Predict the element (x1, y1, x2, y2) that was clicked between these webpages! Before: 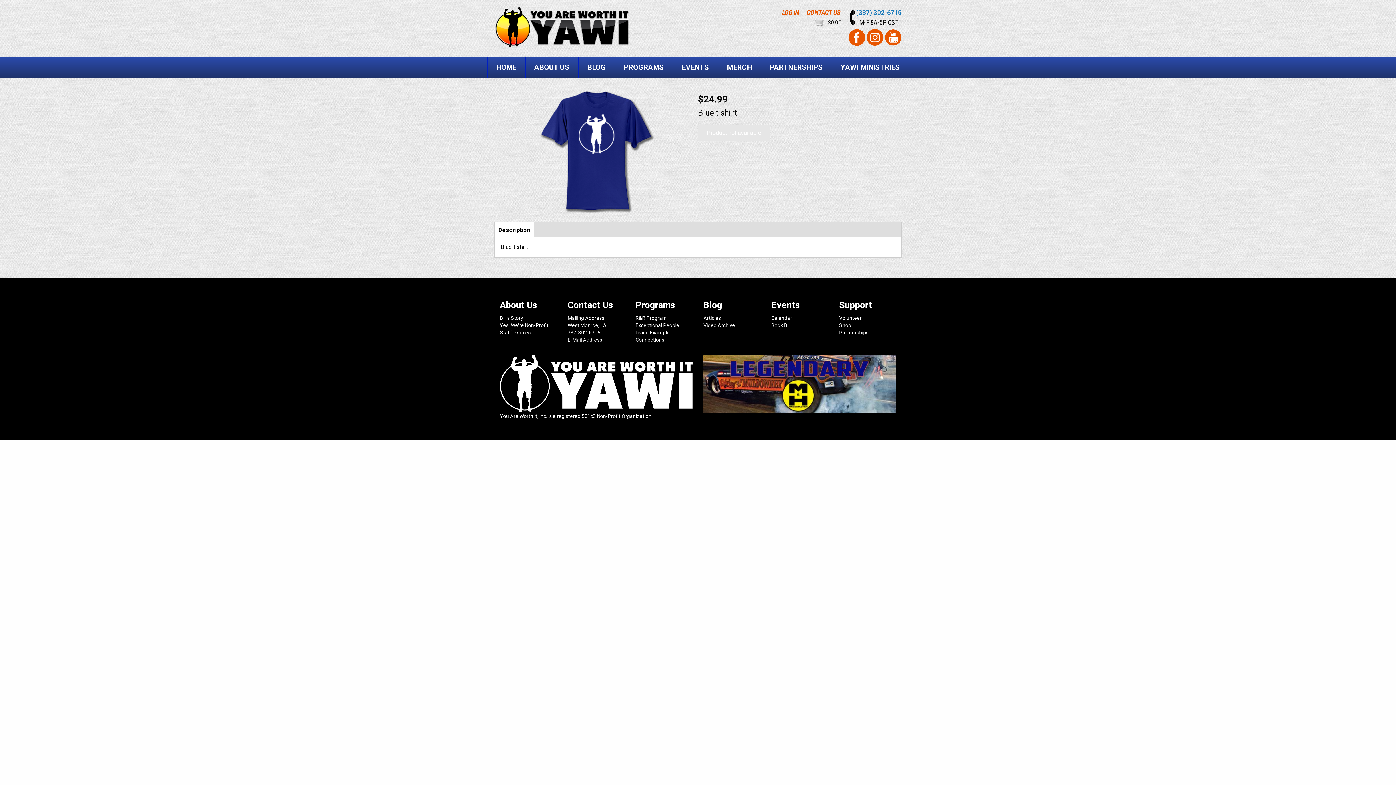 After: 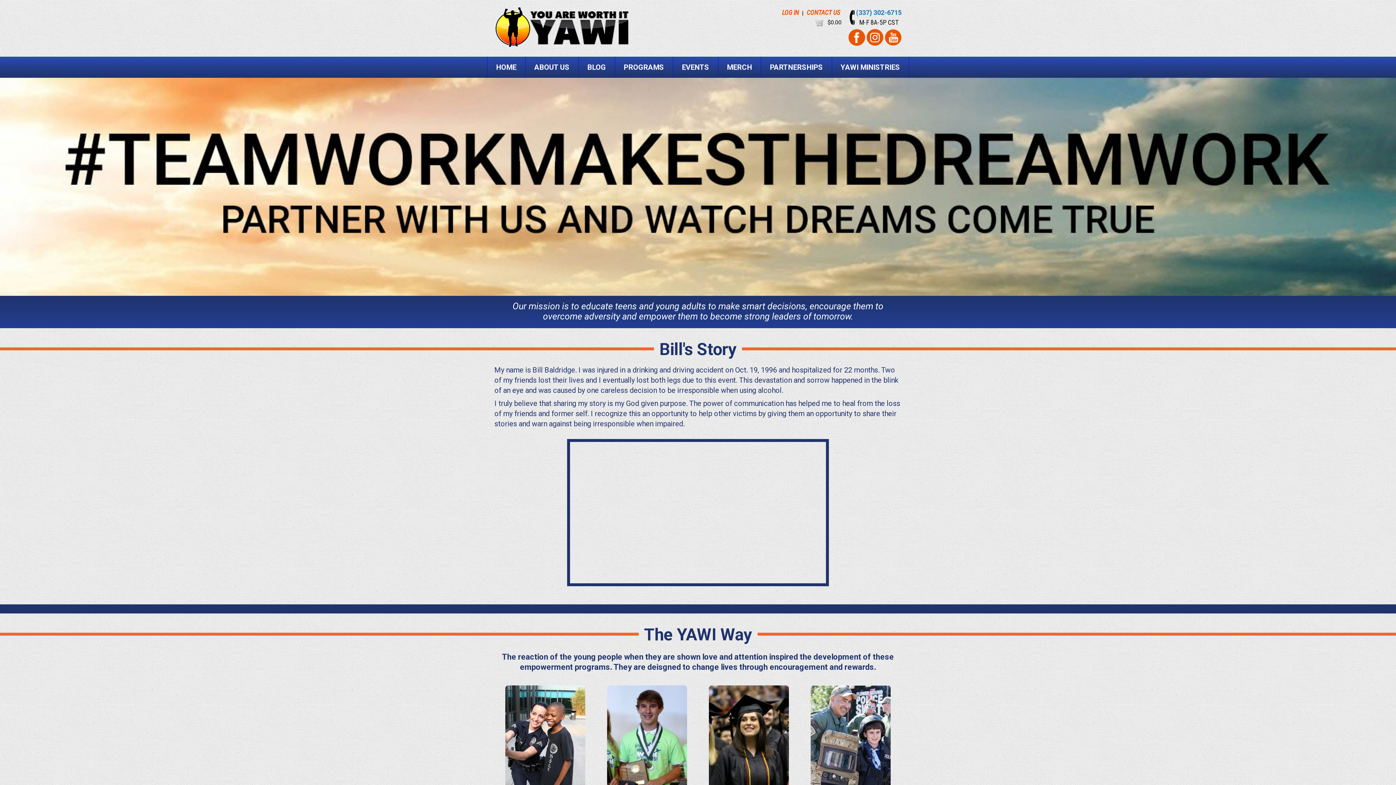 Action: bbox: (494, 4, 630, 49)